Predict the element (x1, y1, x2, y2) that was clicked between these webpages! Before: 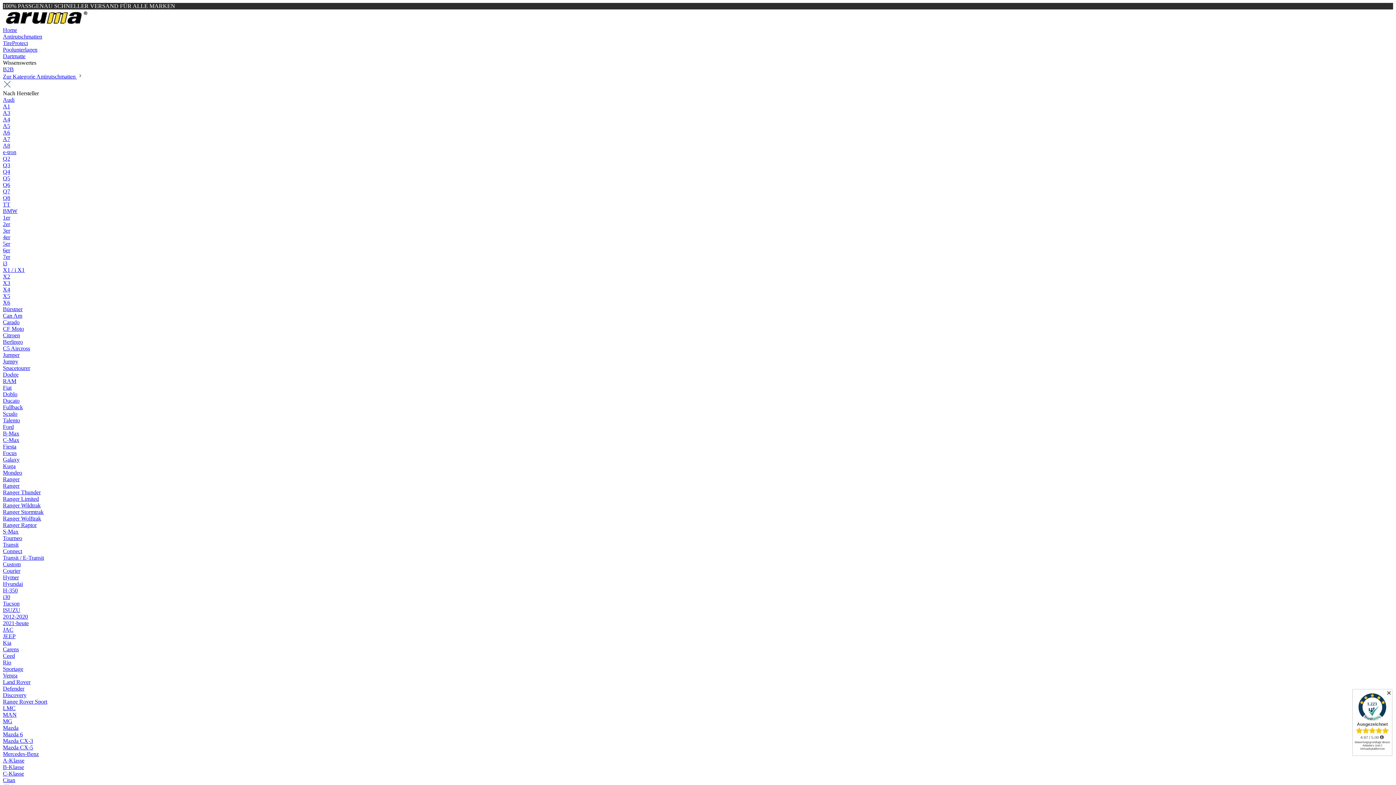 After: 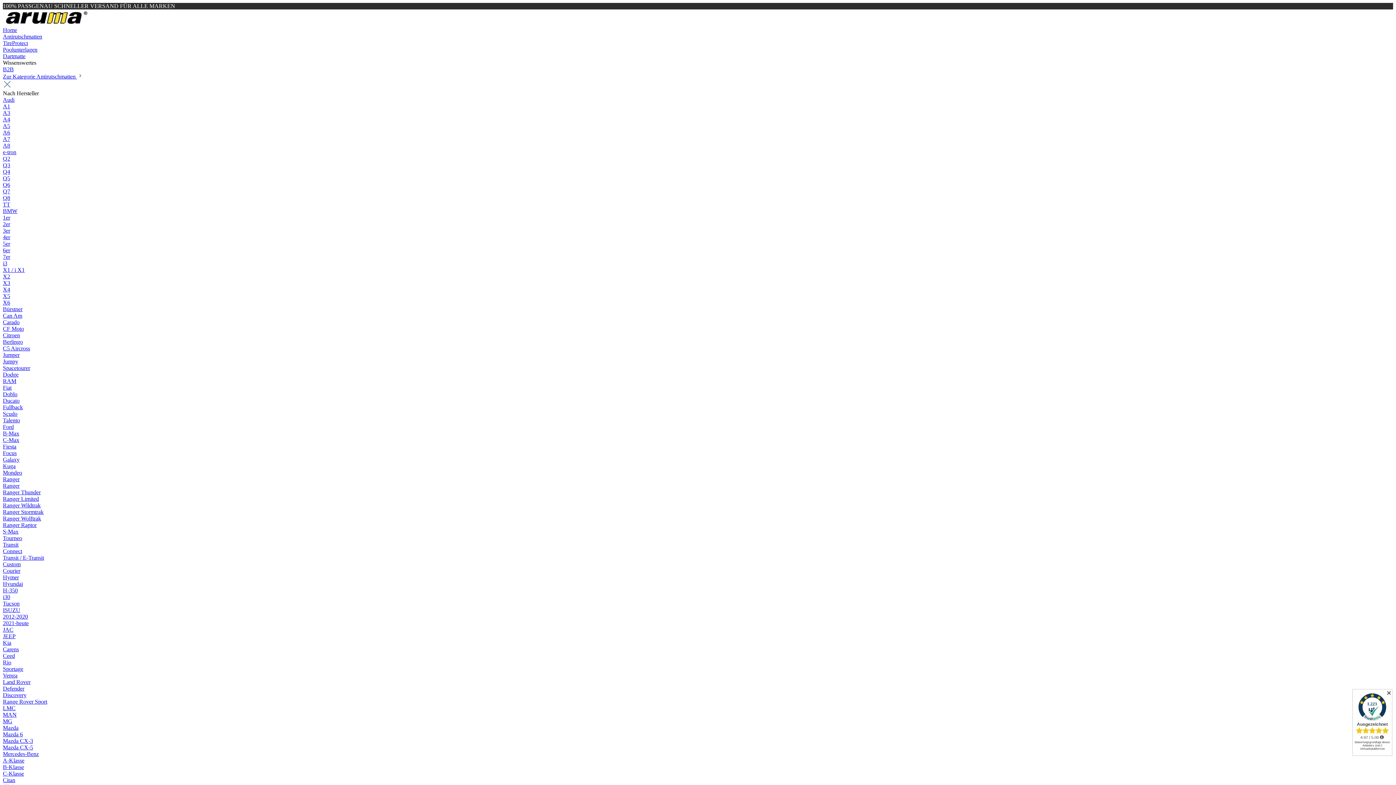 Action: bbox: (2, 194, 10, 201) label: Q8